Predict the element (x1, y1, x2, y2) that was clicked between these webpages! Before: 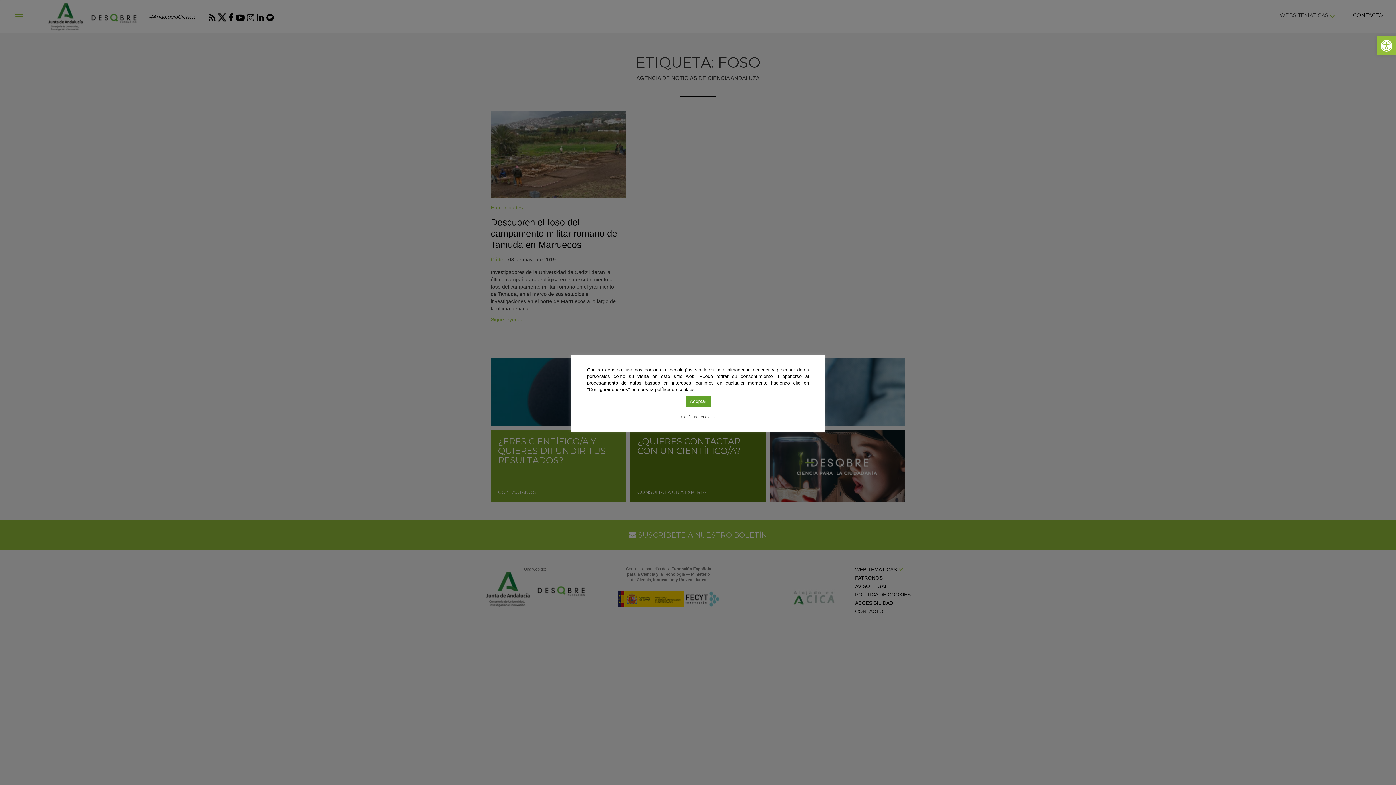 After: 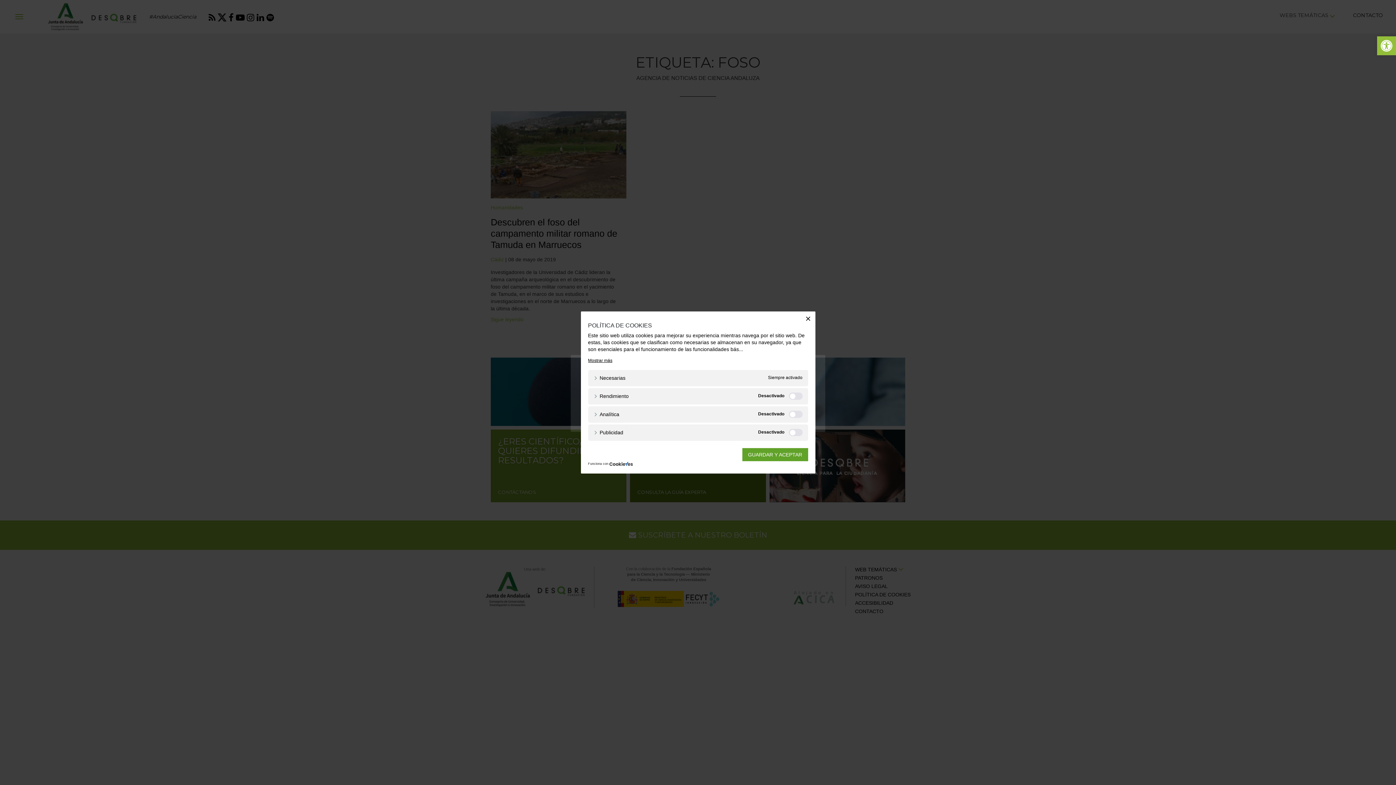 Action: label: Configurar cookies bbox: (681, 413, 714, 420)